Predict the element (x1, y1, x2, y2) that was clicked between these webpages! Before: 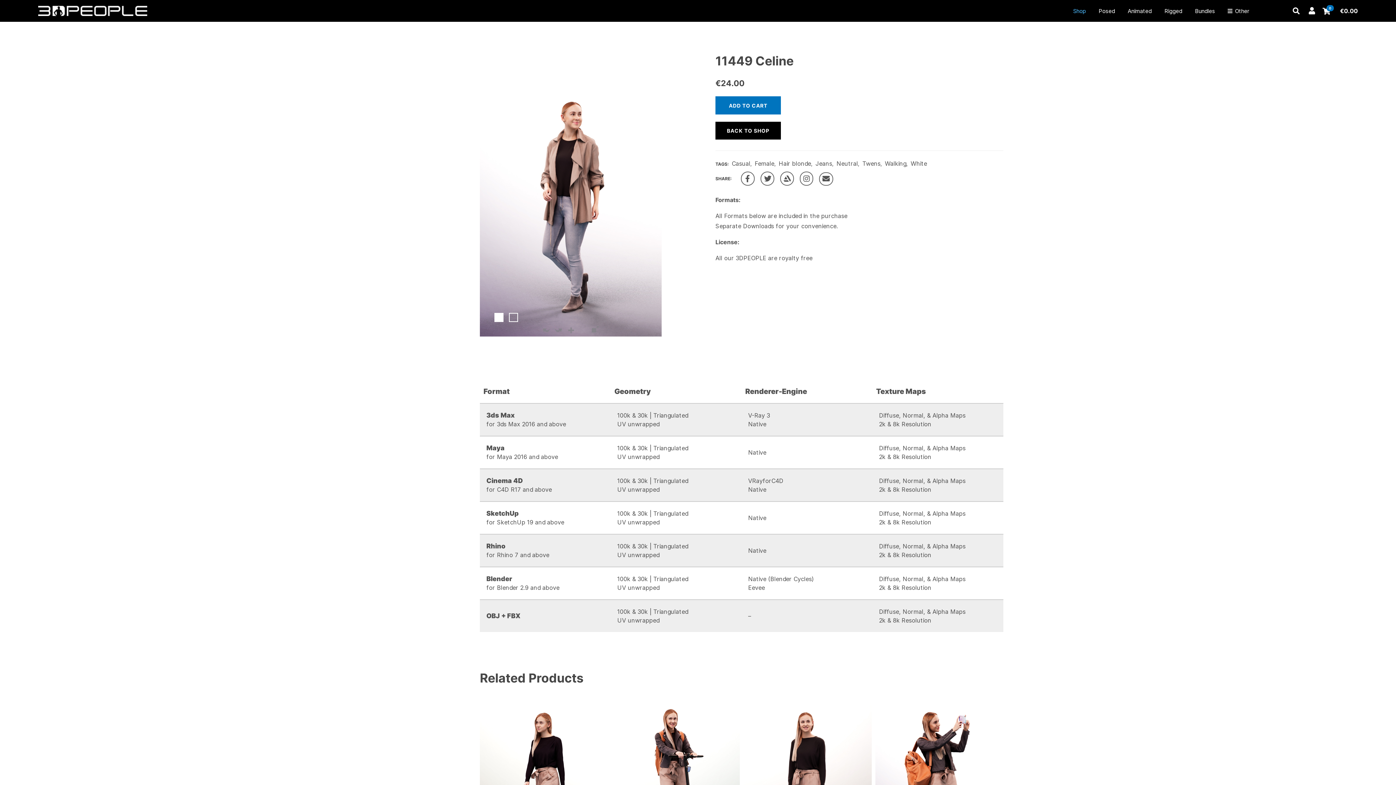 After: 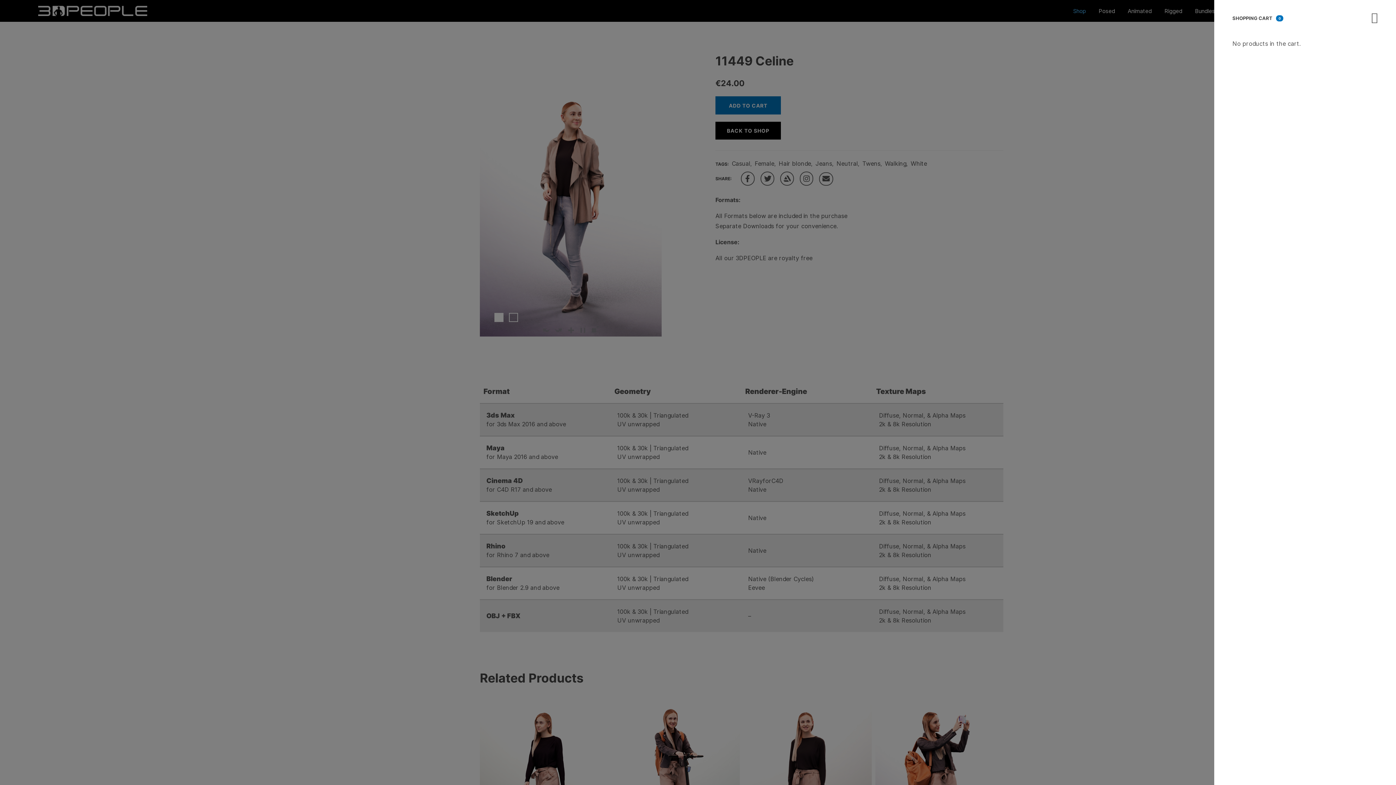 Action: label: €0.00 bbox: (1340, 5, 1358, 16)